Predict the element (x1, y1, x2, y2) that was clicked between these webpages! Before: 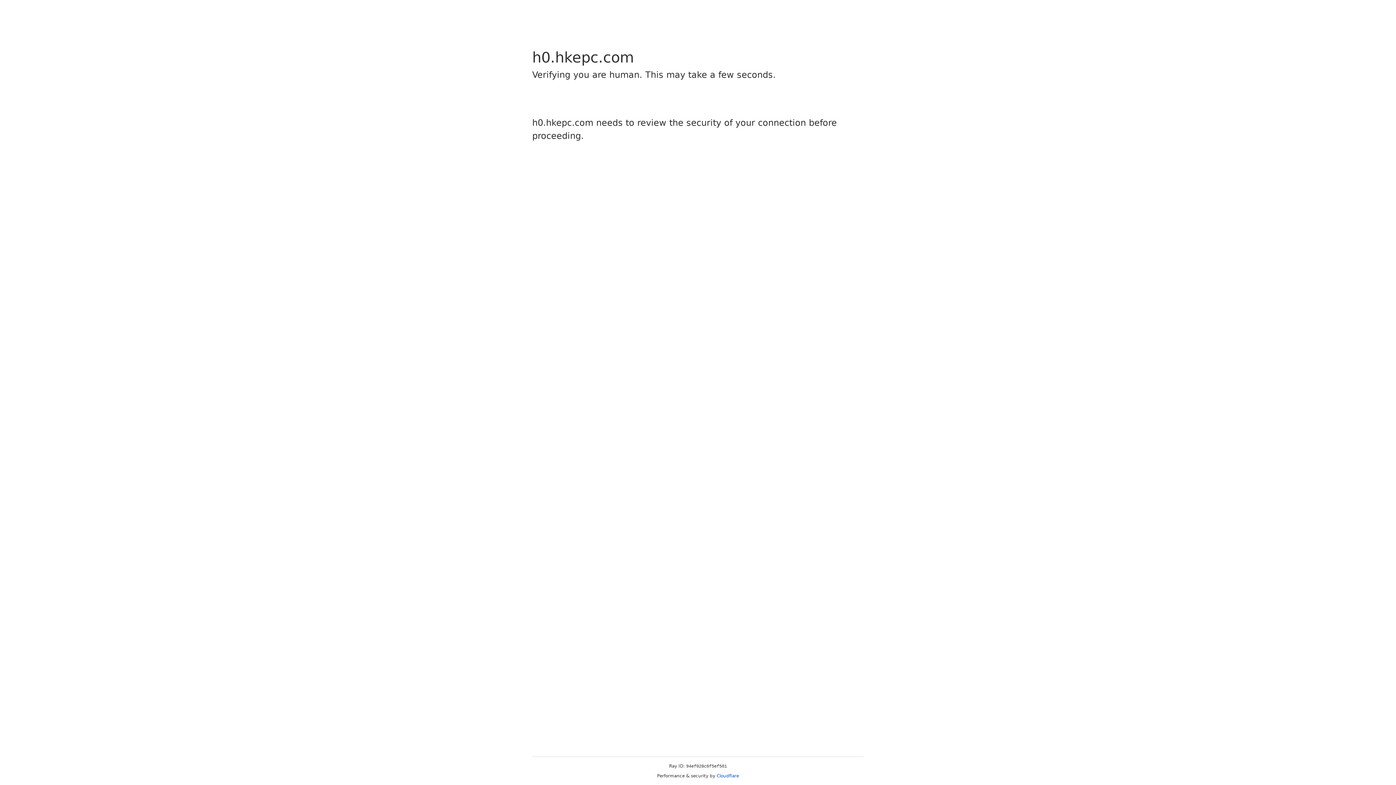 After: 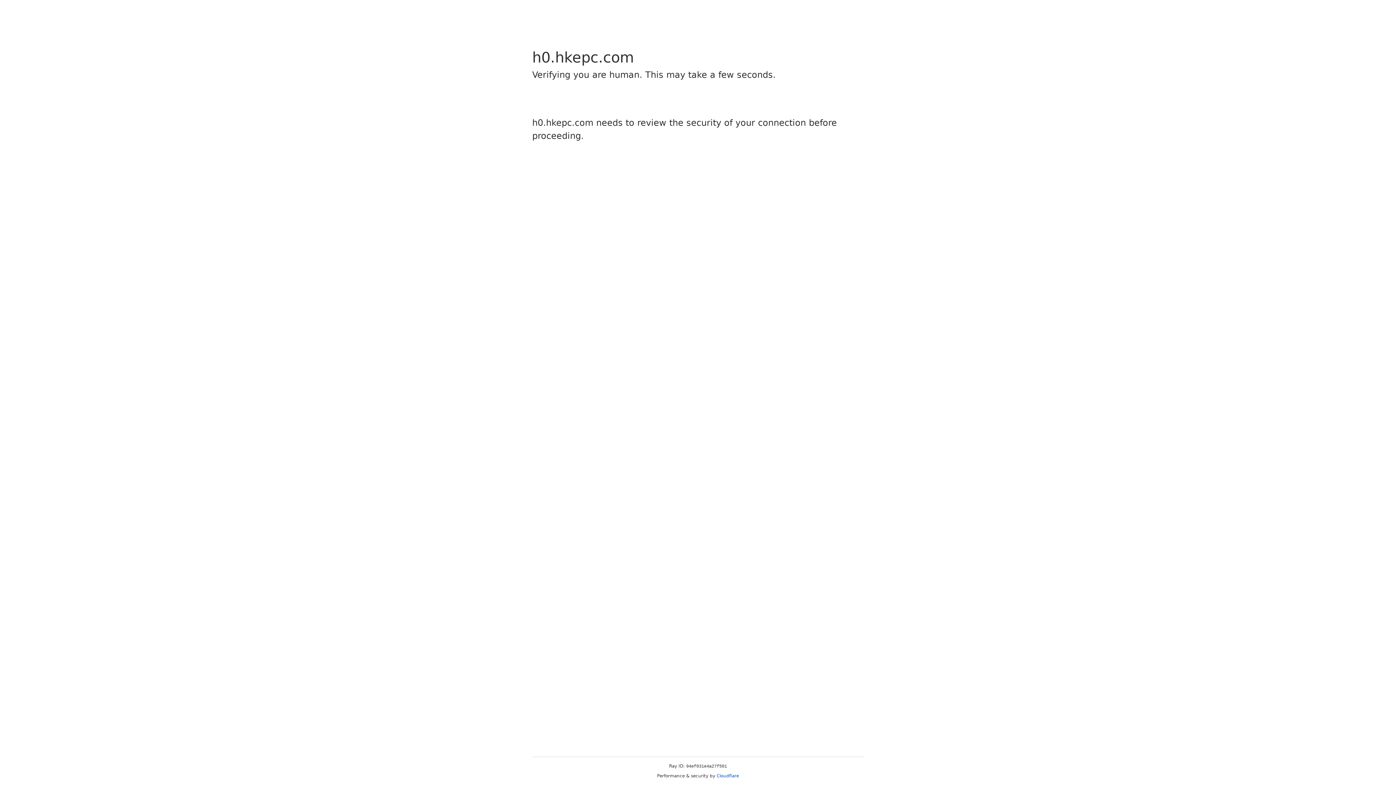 Action: bbox: (716, 773, 739, 778) label: Cloudflare